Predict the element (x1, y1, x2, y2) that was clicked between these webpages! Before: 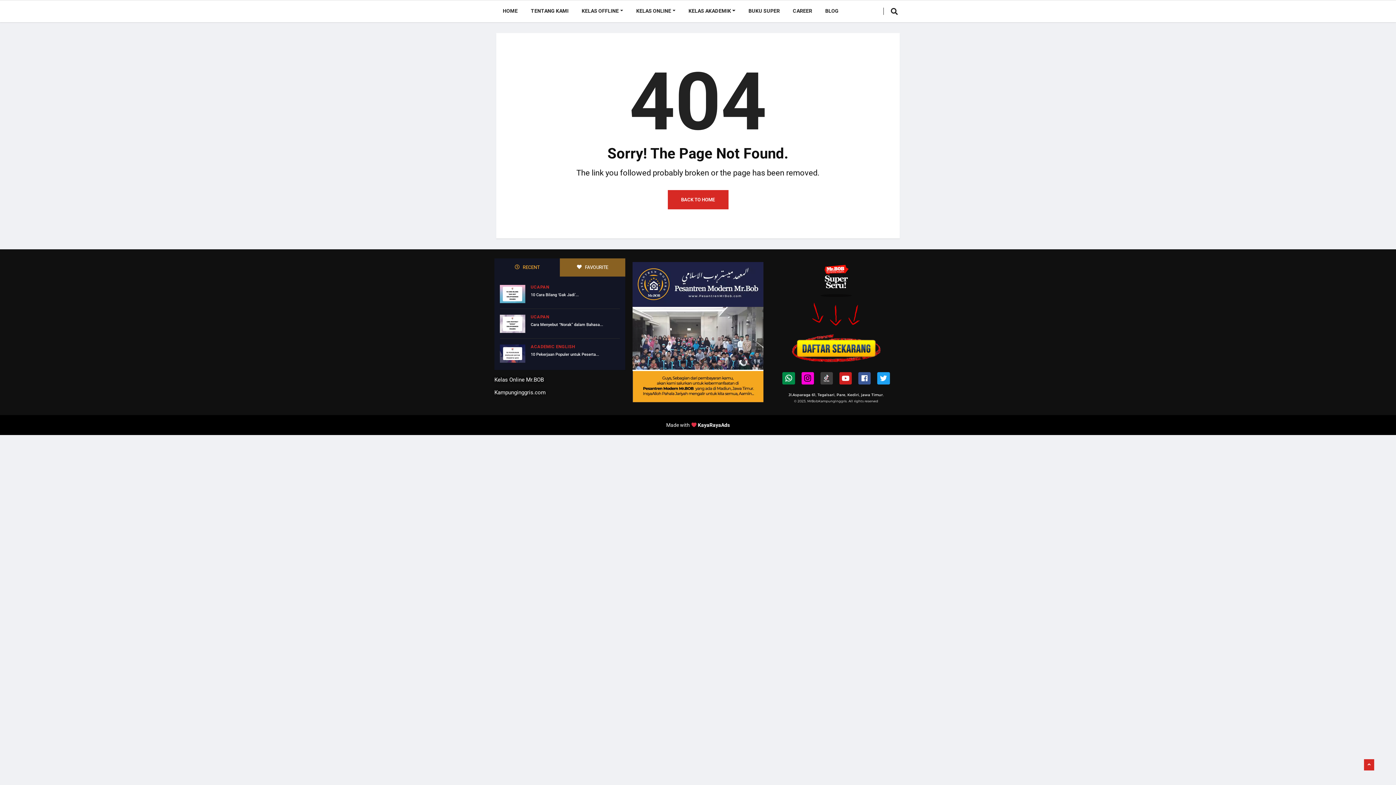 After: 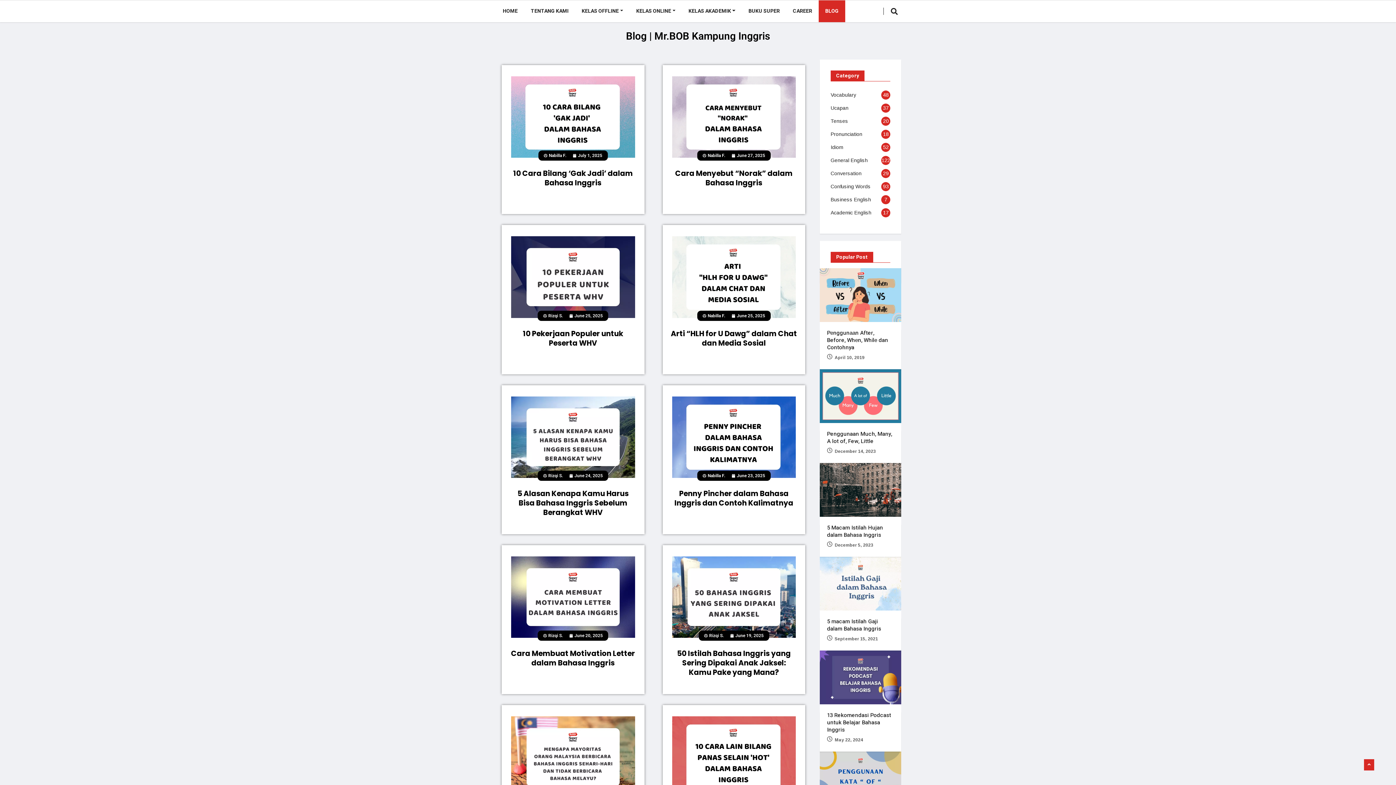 Action: label: BLOG bbox: (818, 0, 845, 22)